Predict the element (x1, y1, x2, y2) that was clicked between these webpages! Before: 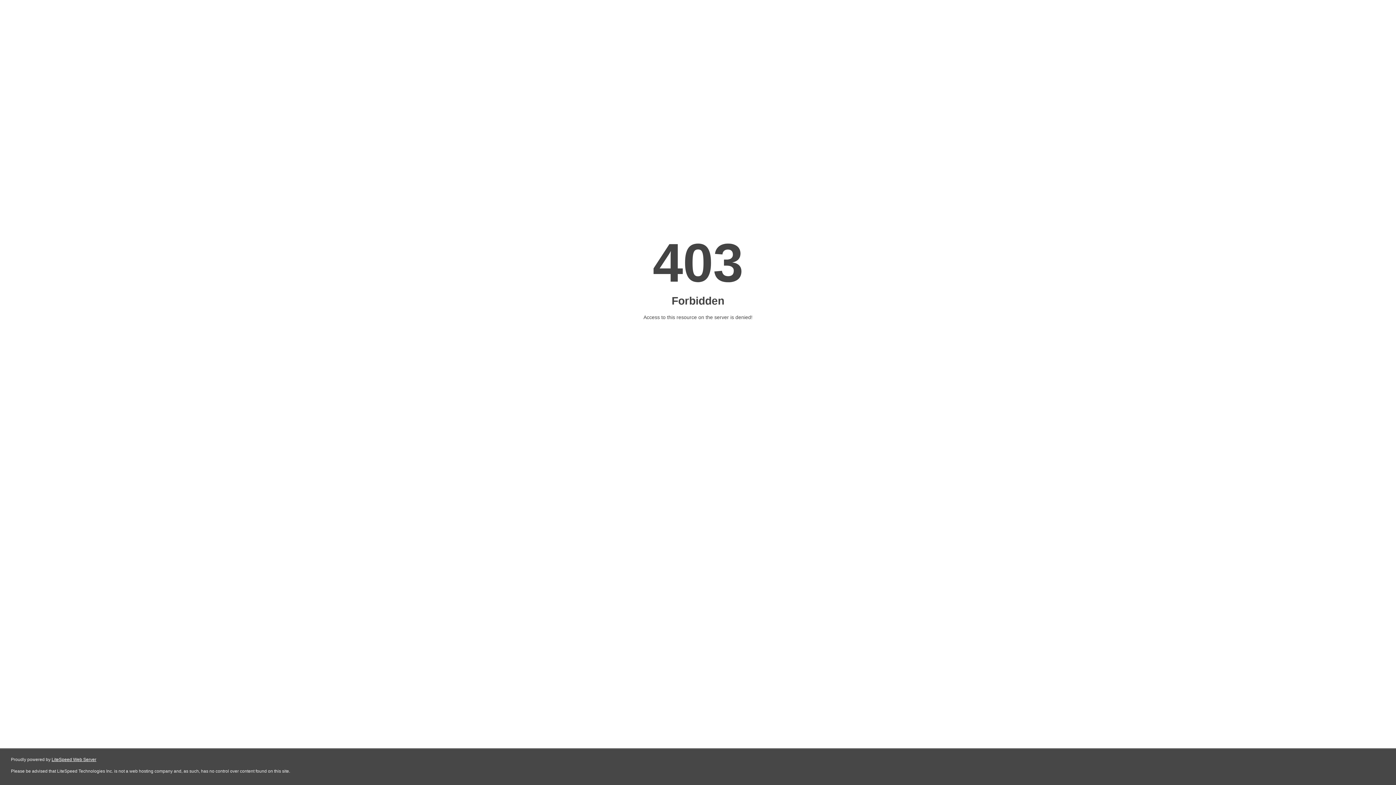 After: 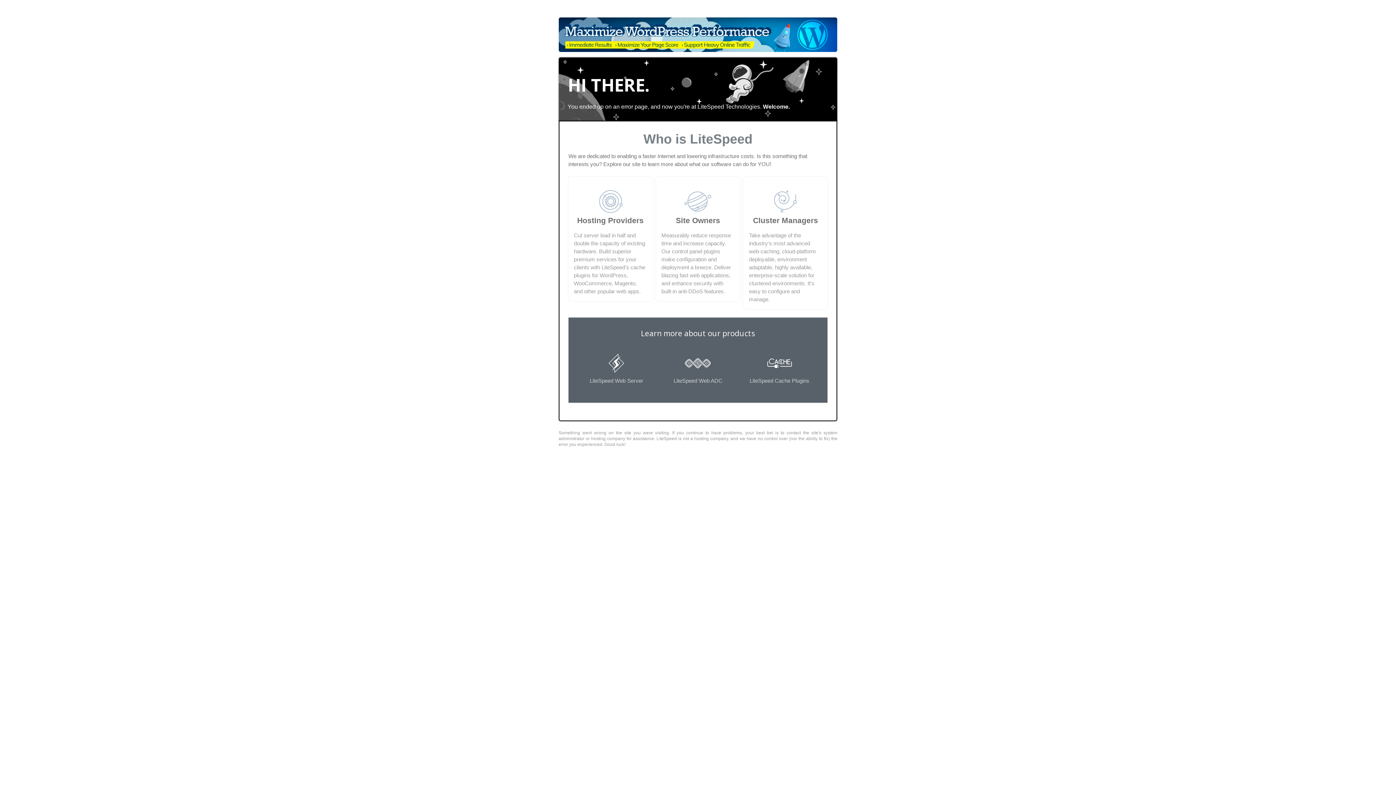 Action: bbox: (51, 757, 96, 762) label: LiteSpeed Web Server